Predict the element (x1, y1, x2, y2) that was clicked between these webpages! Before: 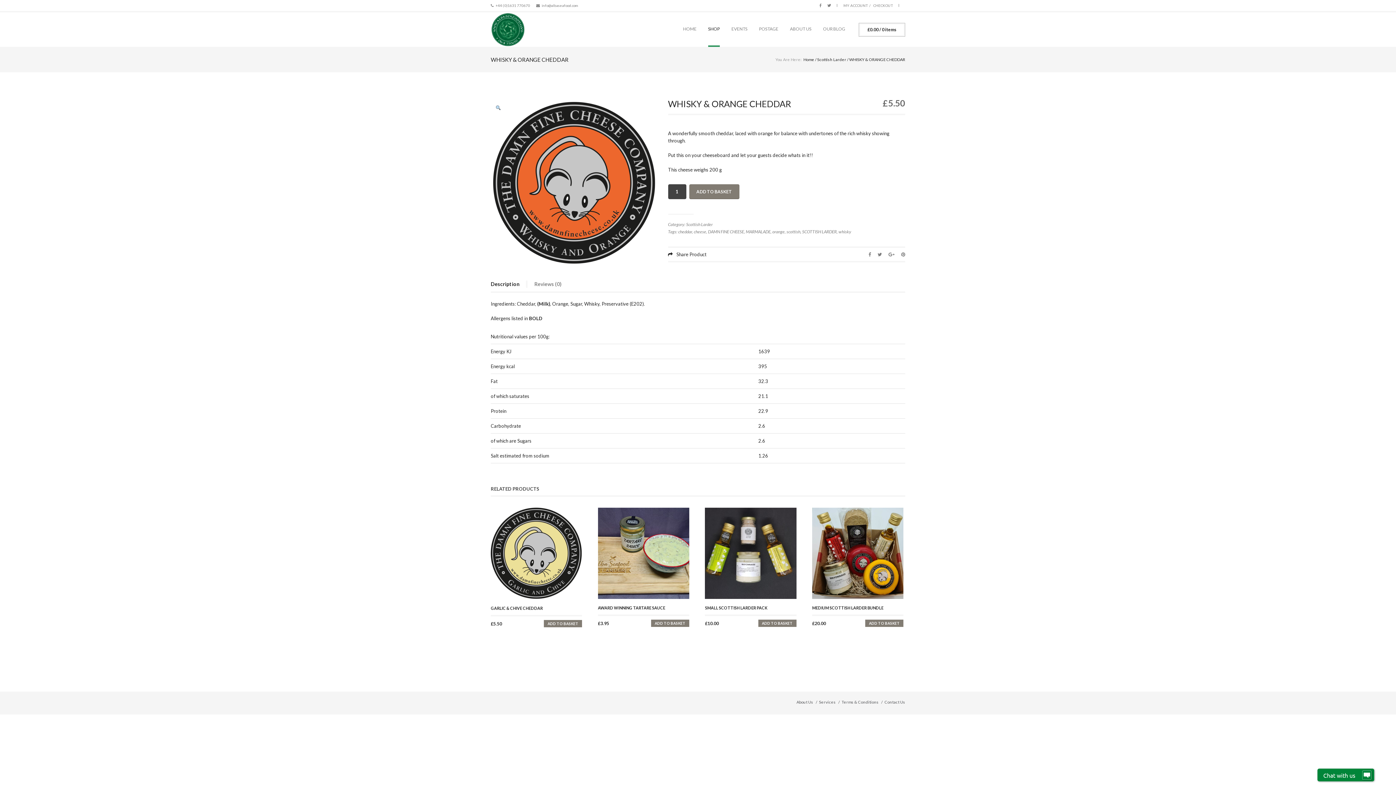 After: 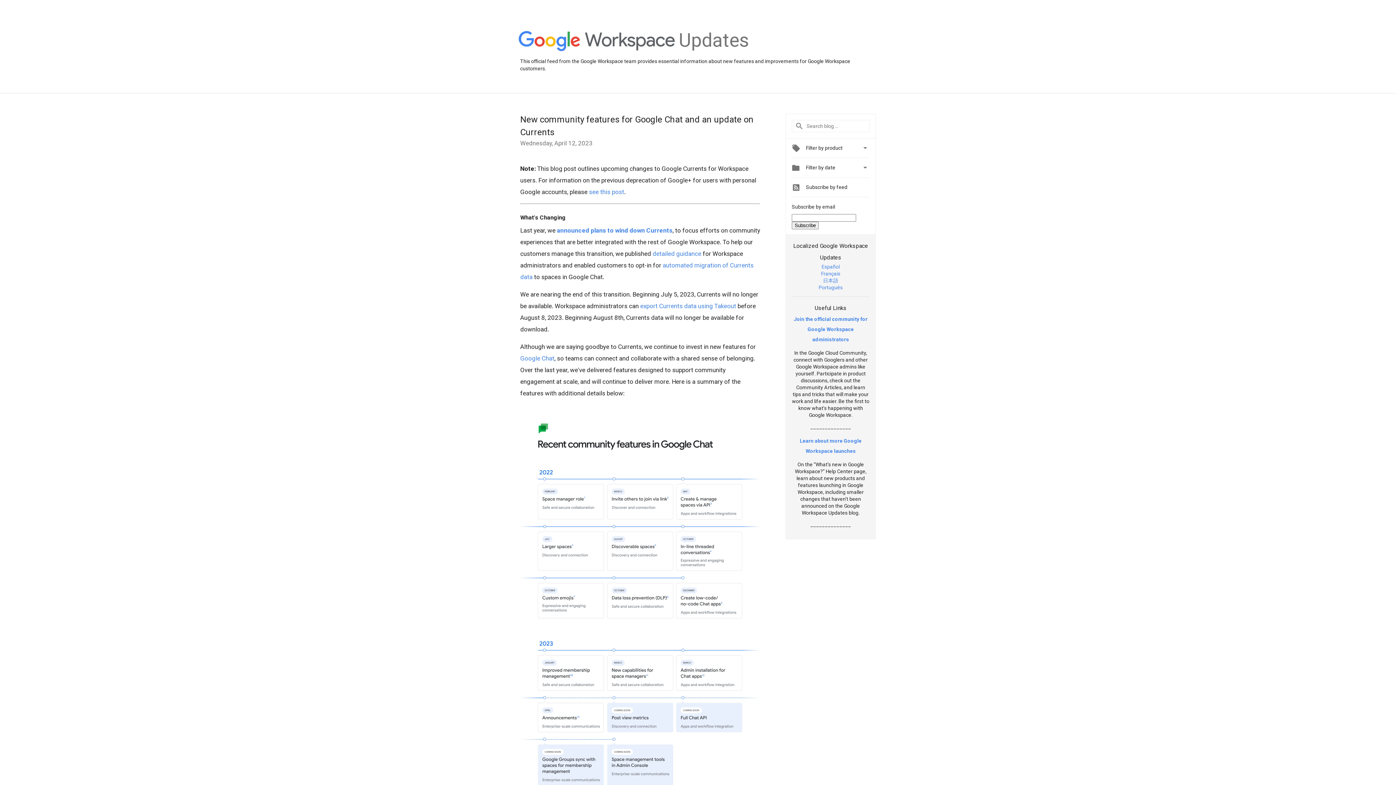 Action: bbox: (888, 251, 894, 257)